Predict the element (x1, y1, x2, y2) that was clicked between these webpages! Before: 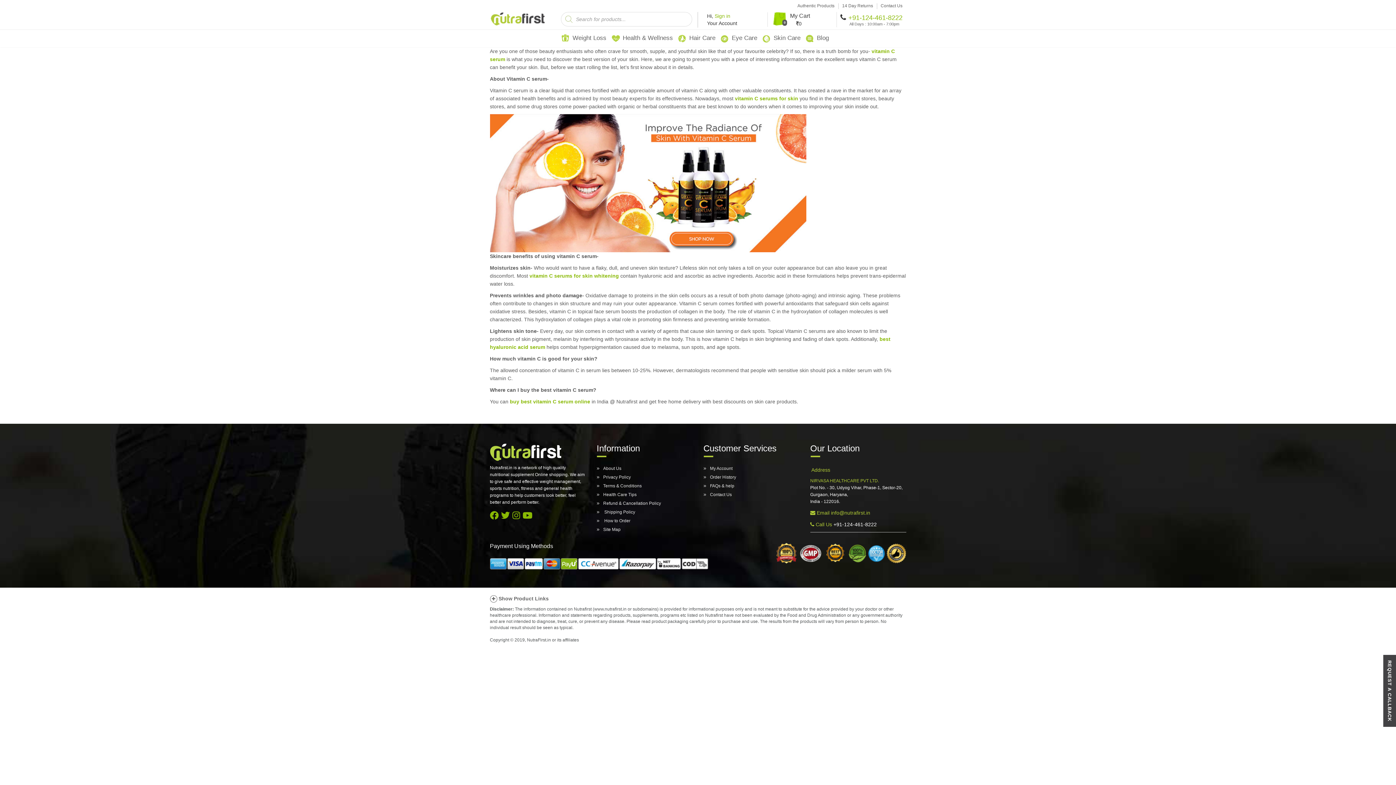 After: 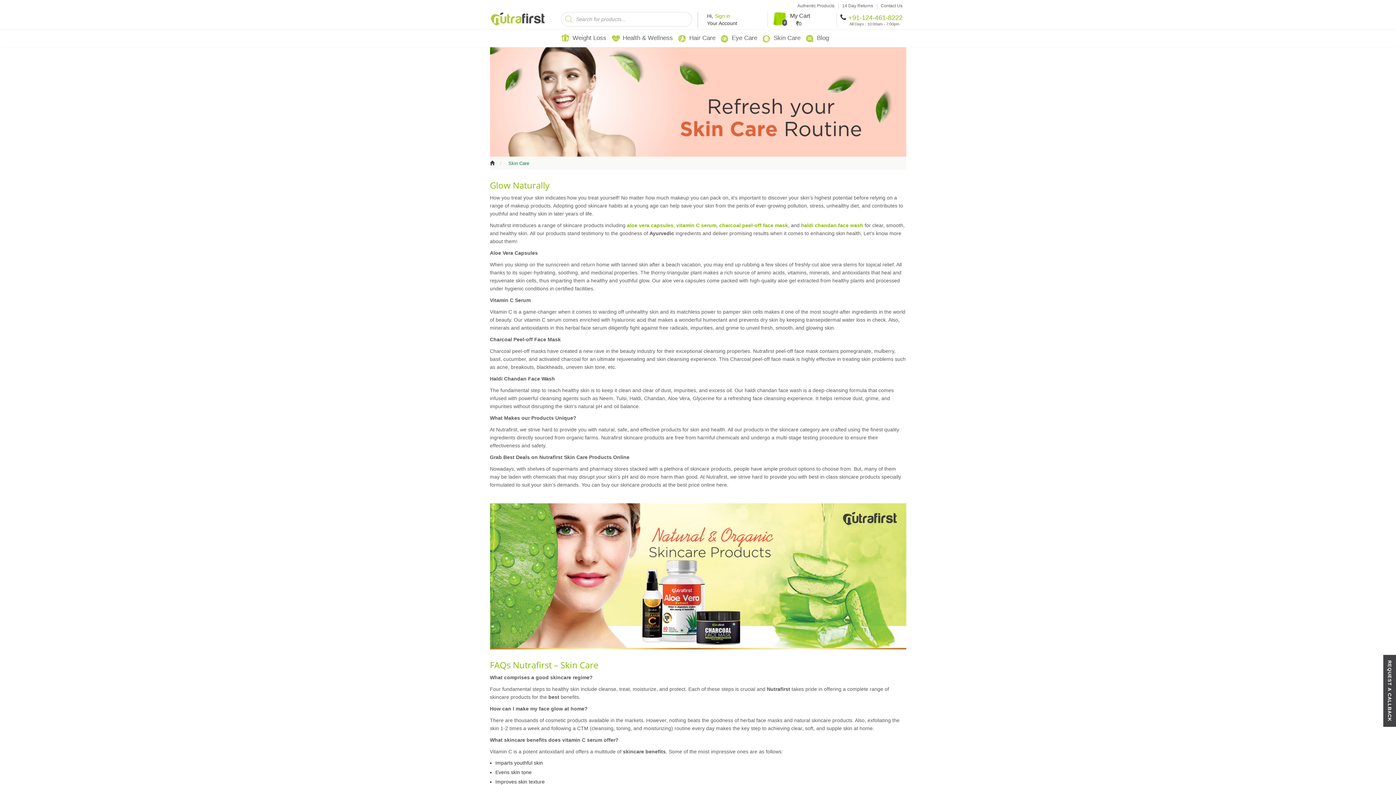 Action: label: Skin Care bbox: (773, 29, 800, 46)